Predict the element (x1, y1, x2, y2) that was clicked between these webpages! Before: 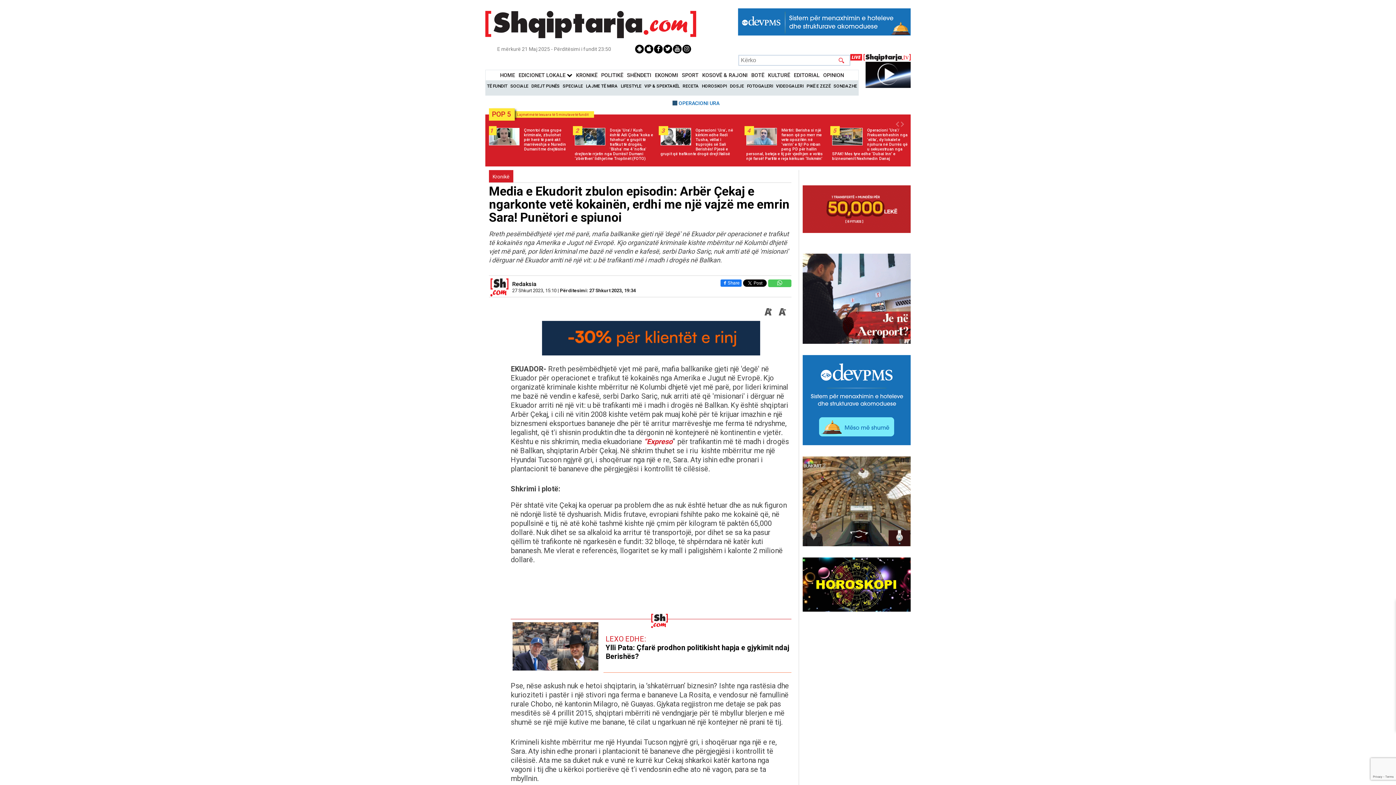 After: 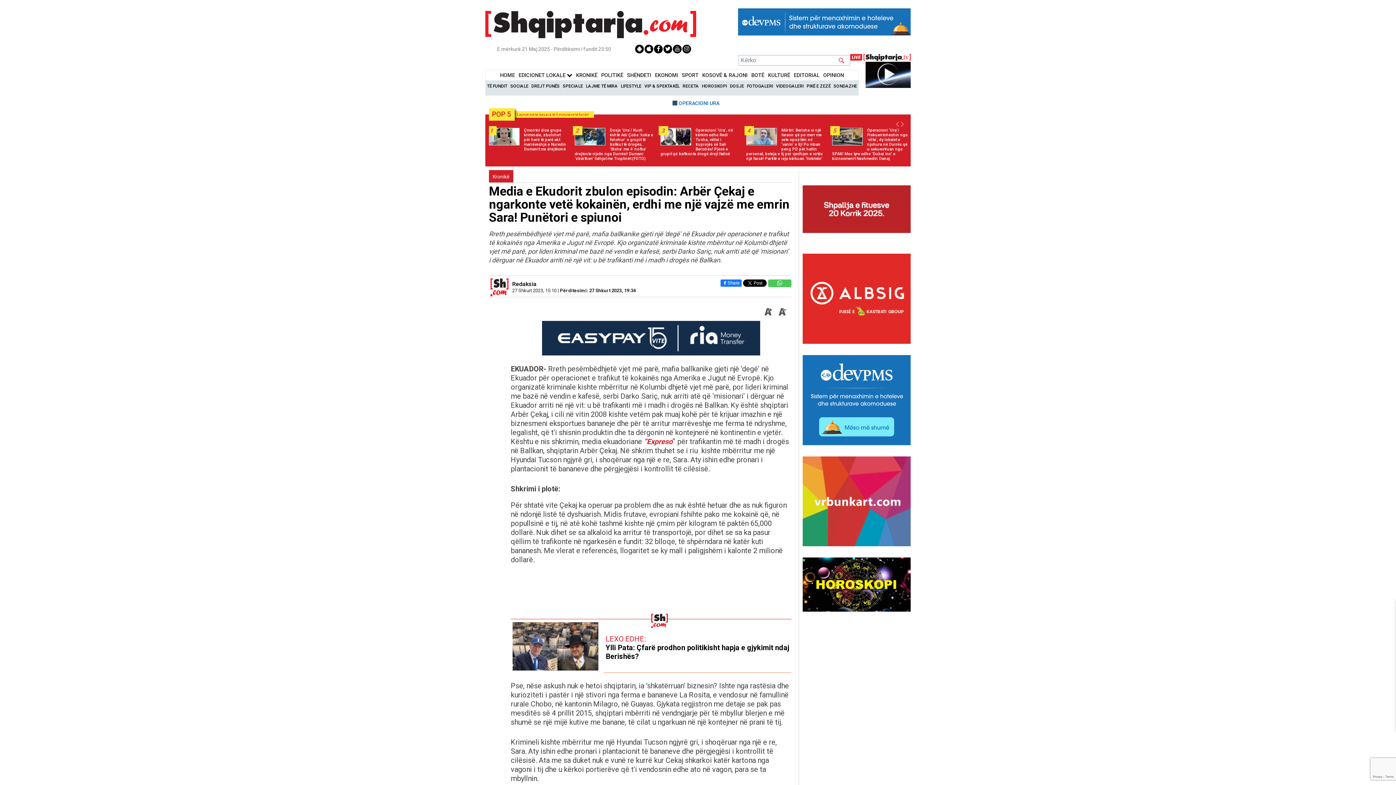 Action: bbox: (675, 45, 680, 52)